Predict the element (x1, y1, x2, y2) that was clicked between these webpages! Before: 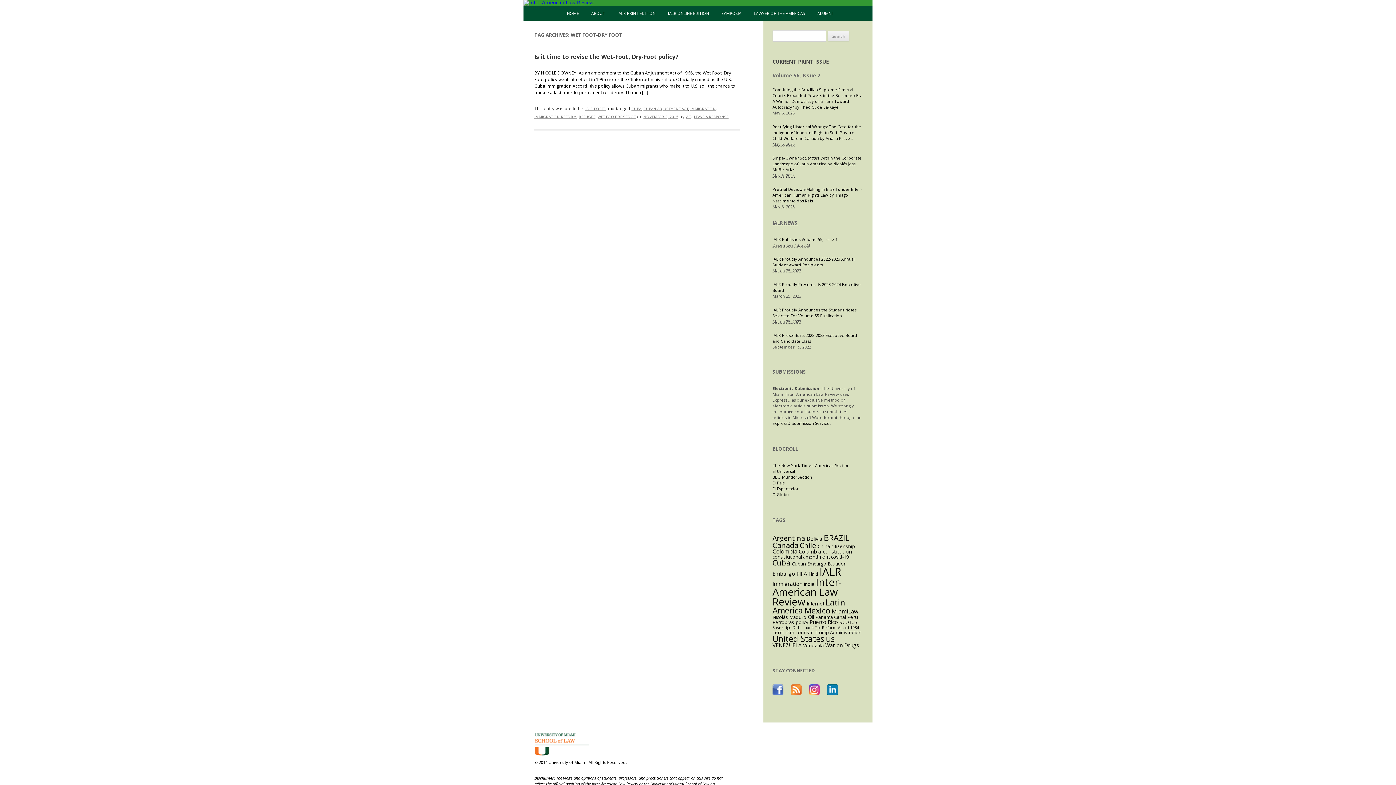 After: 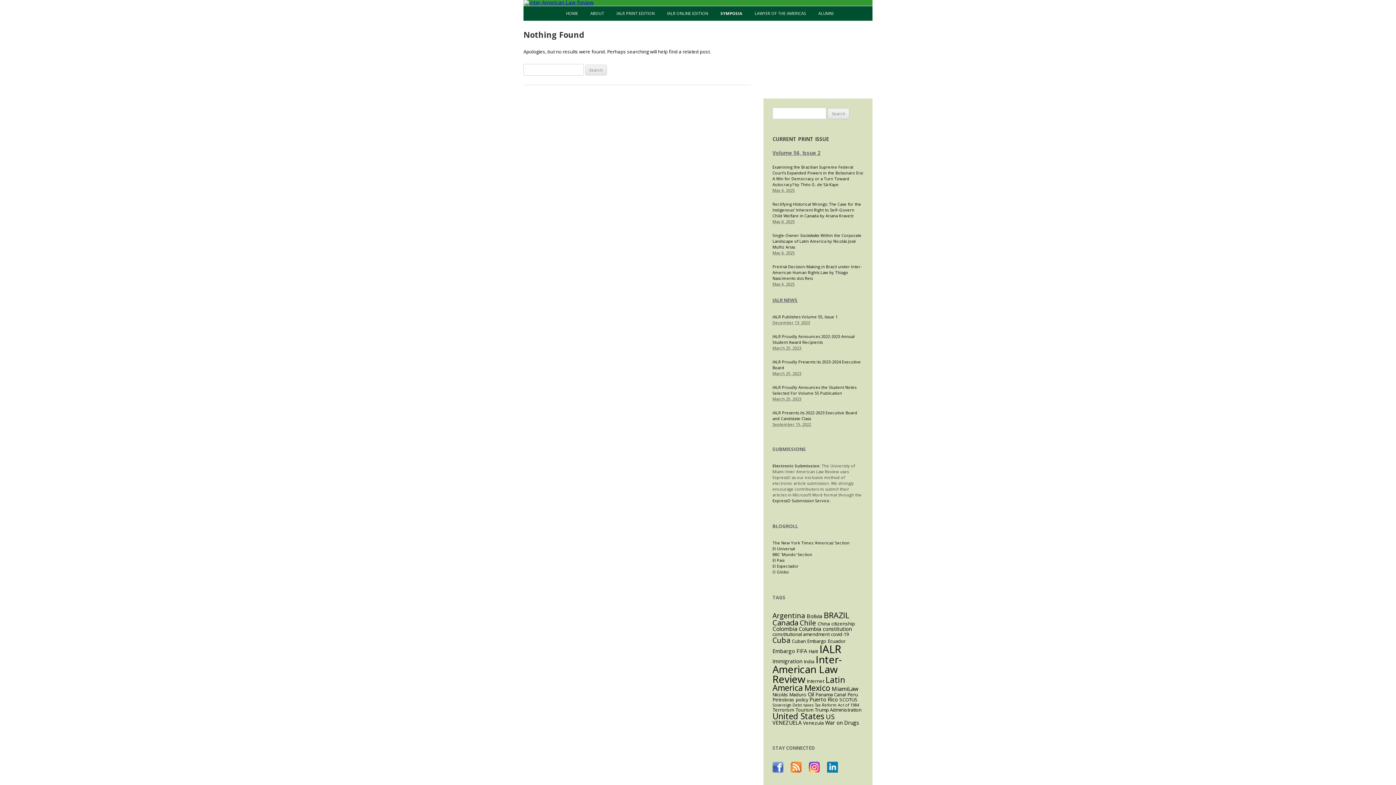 Action: bbox: (721, 6, 741, 20) label: SYMPOSIA